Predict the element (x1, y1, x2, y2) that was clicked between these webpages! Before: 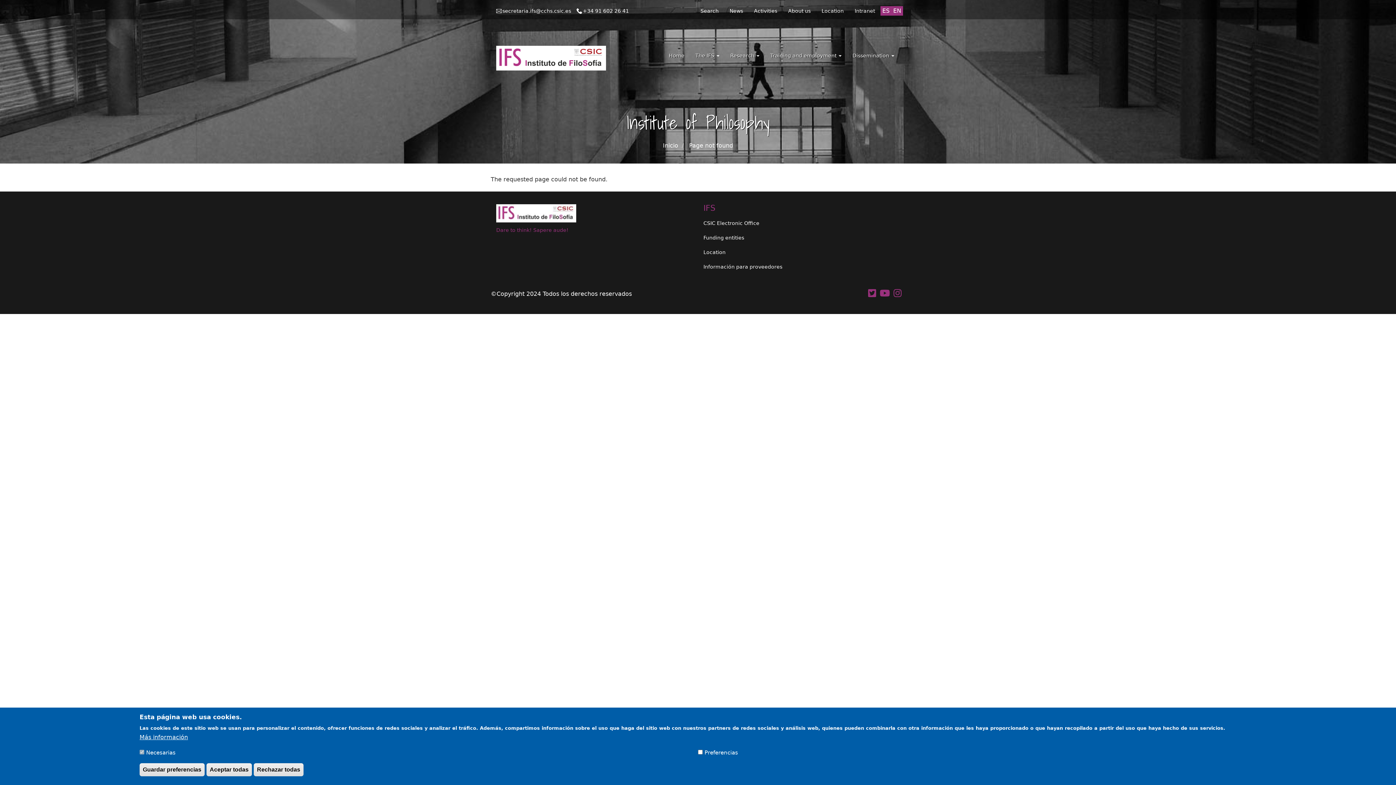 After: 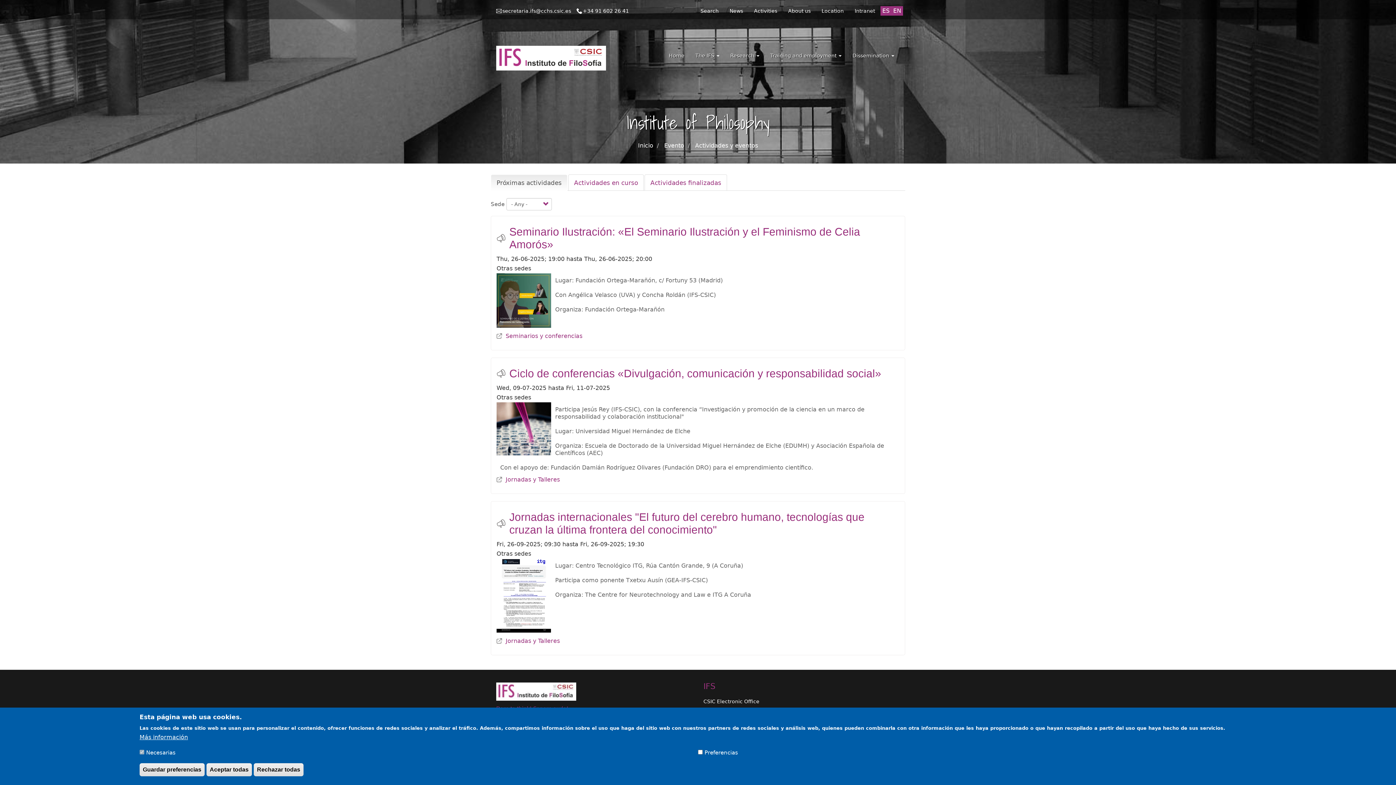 Action: label: Activities bbox: (748, 3, 782, 18)